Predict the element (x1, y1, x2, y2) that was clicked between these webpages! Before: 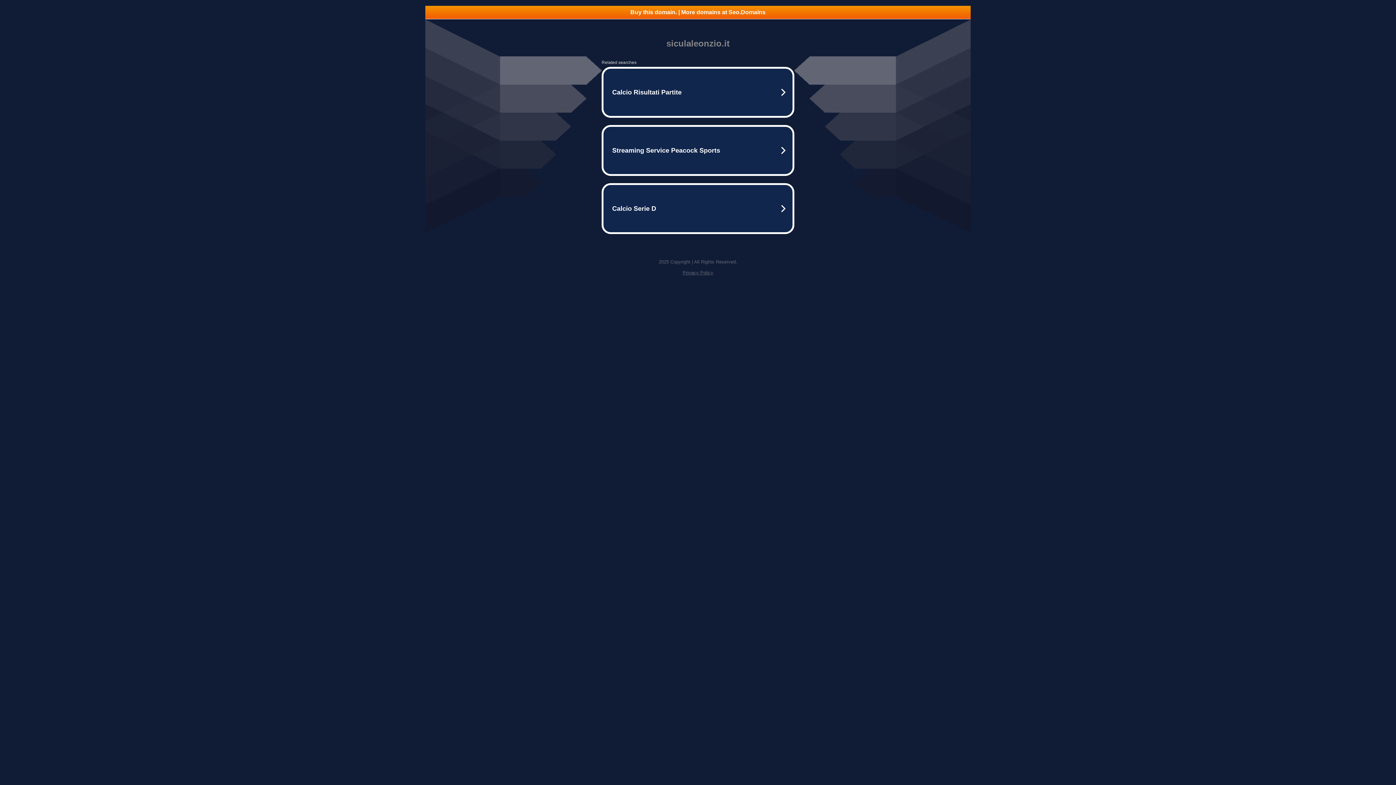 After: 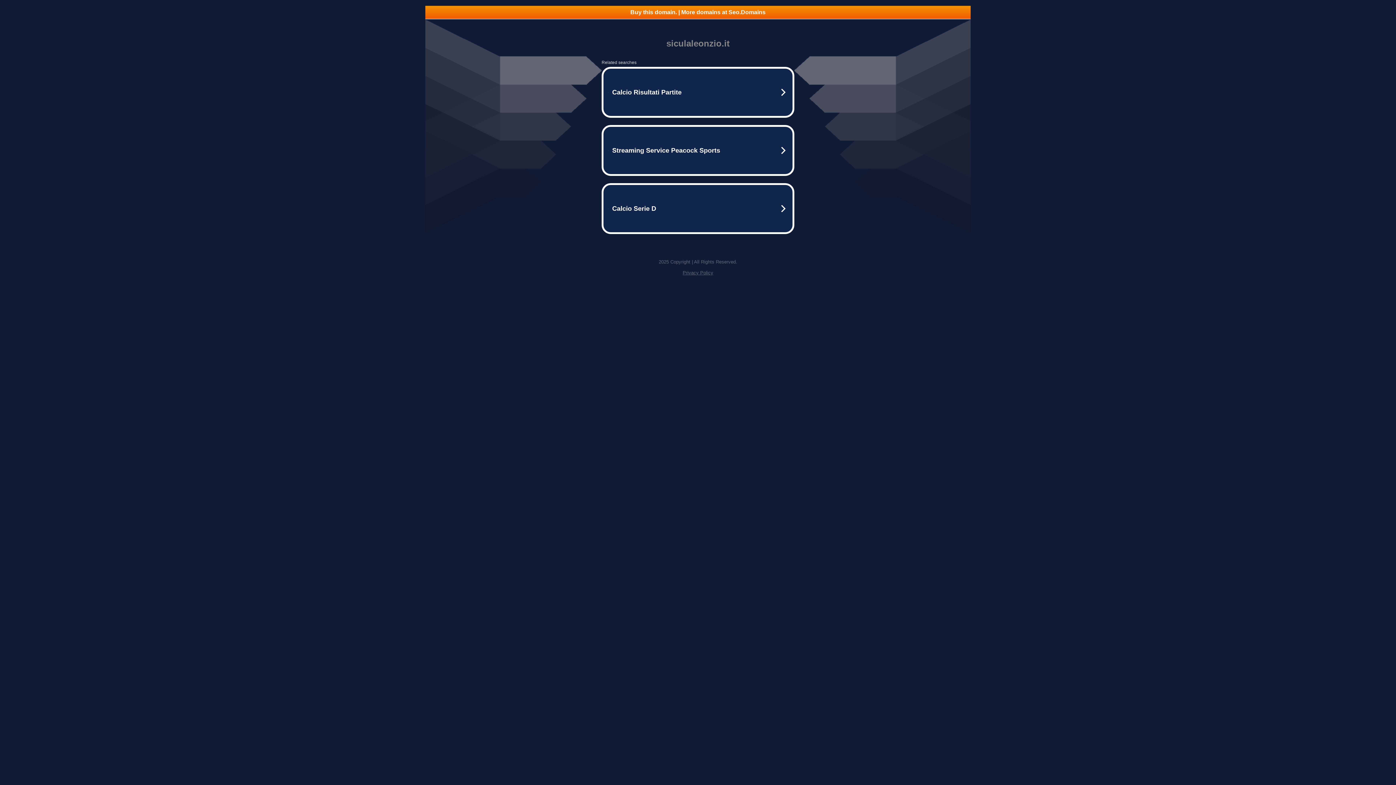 Action: label: Privacy Policy bbox: (682, 270, 713, 275)